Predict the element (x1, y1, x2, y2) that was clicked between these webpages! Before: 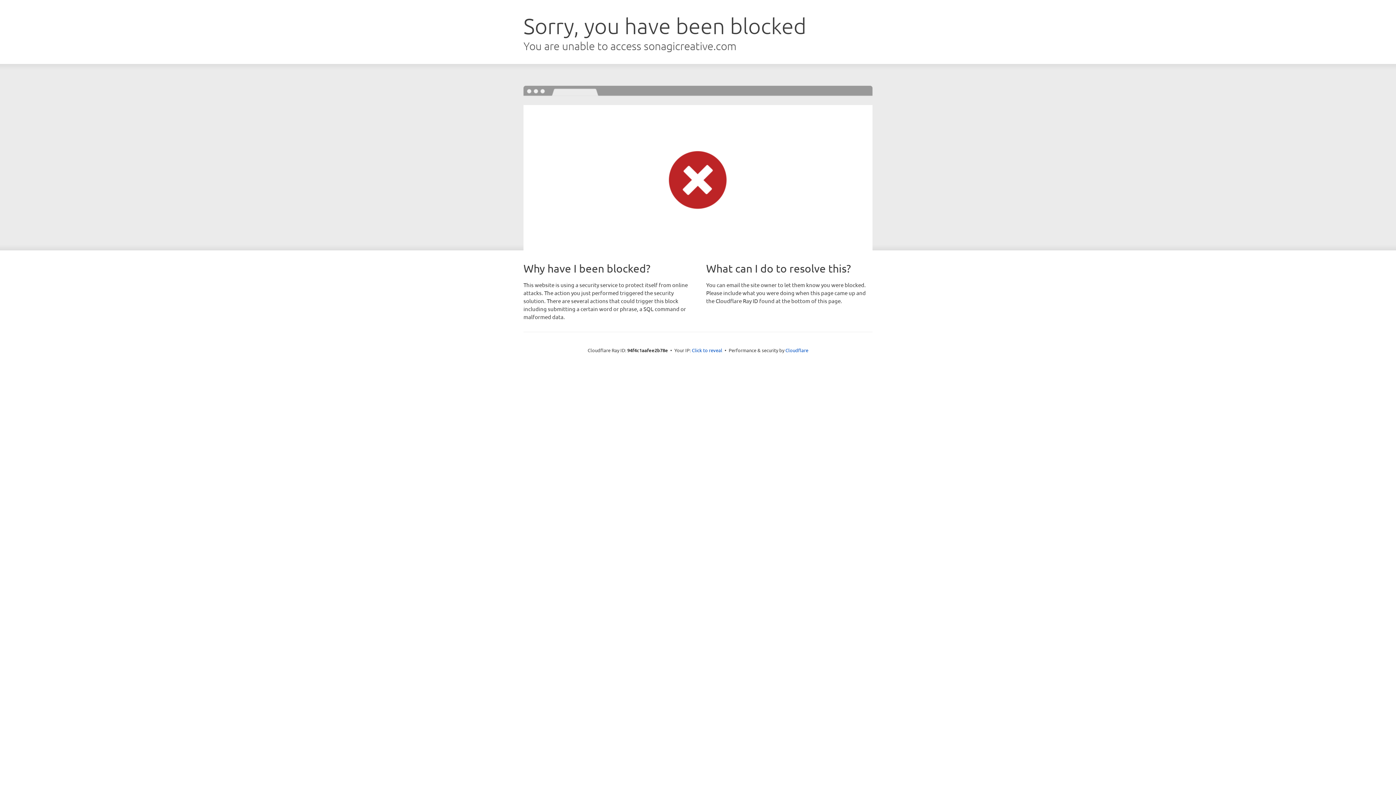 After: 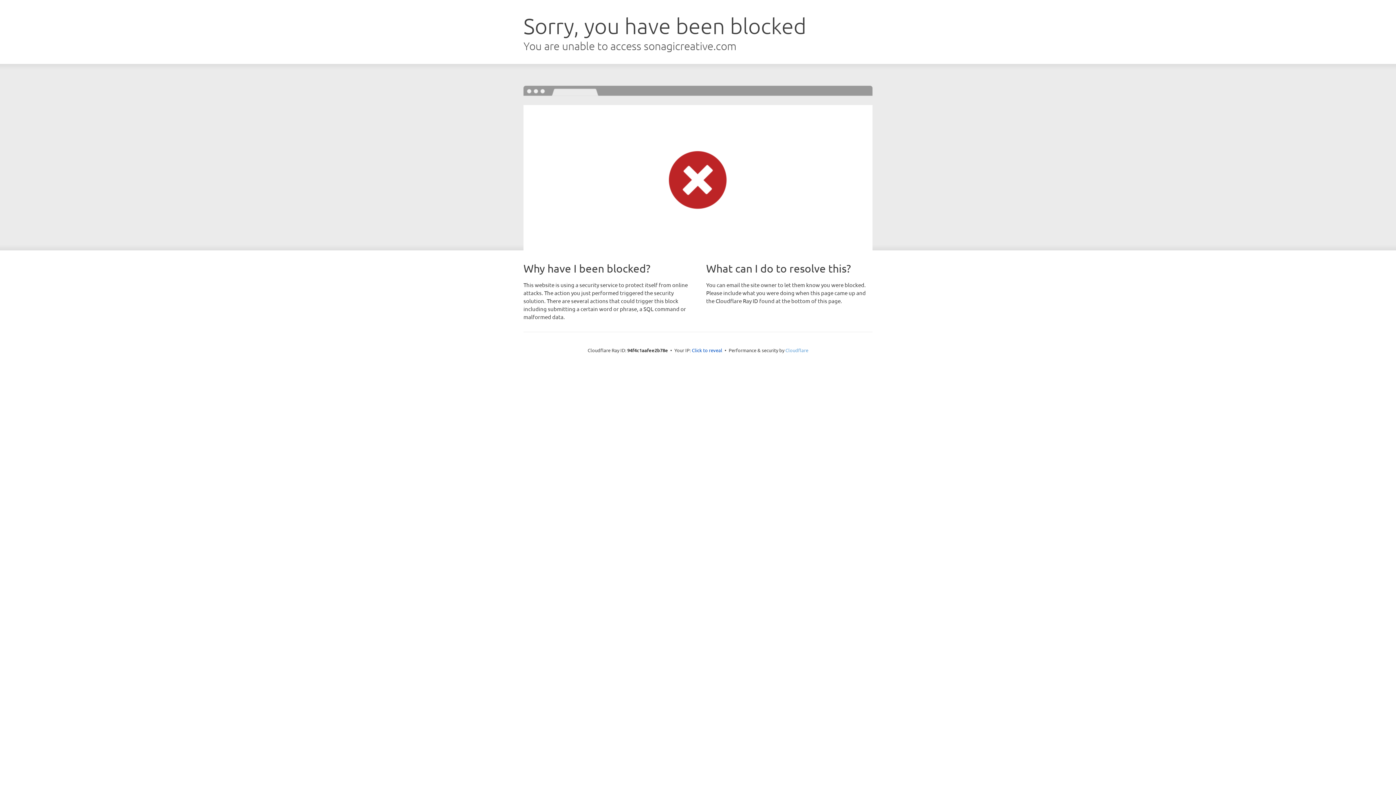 Action: label: Cloudflare bbox: (785, 347, 808, 353)